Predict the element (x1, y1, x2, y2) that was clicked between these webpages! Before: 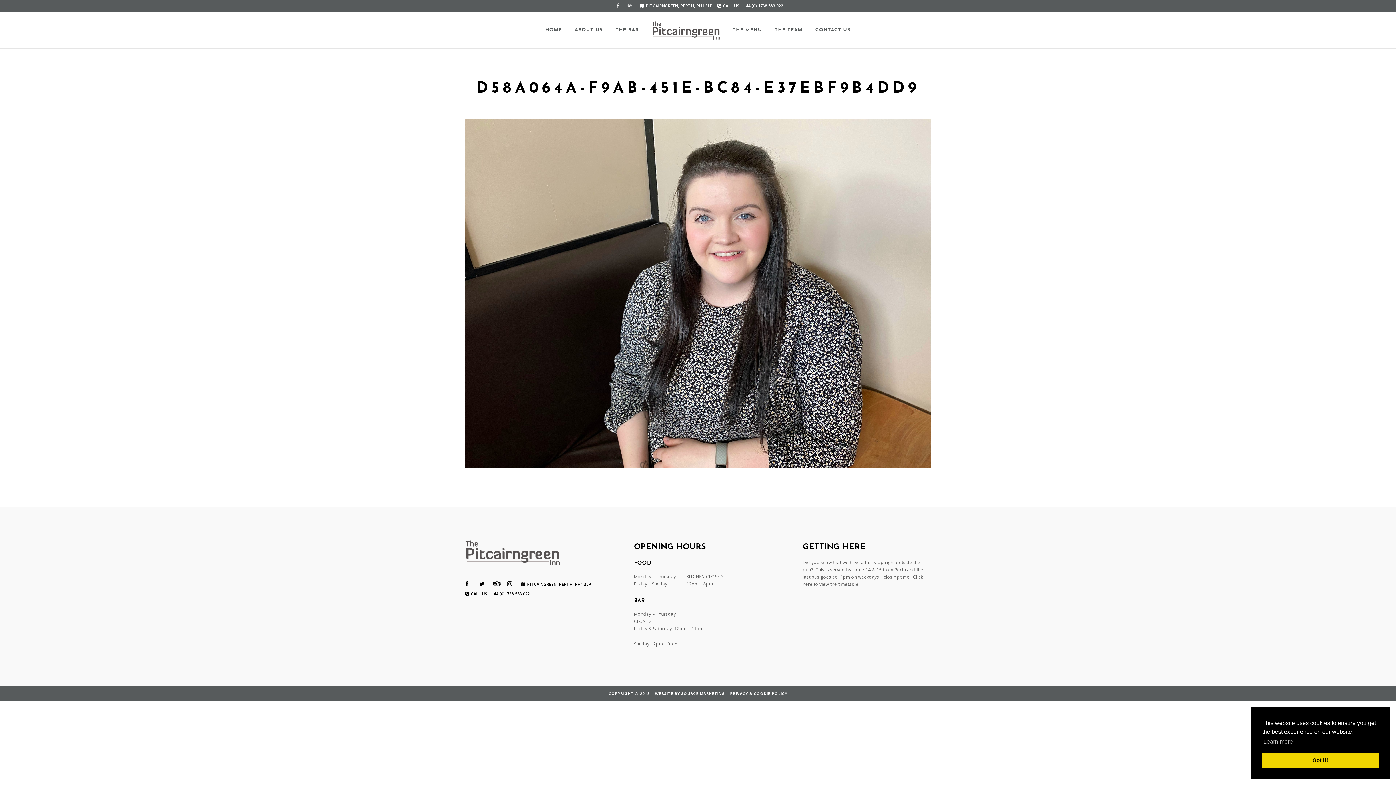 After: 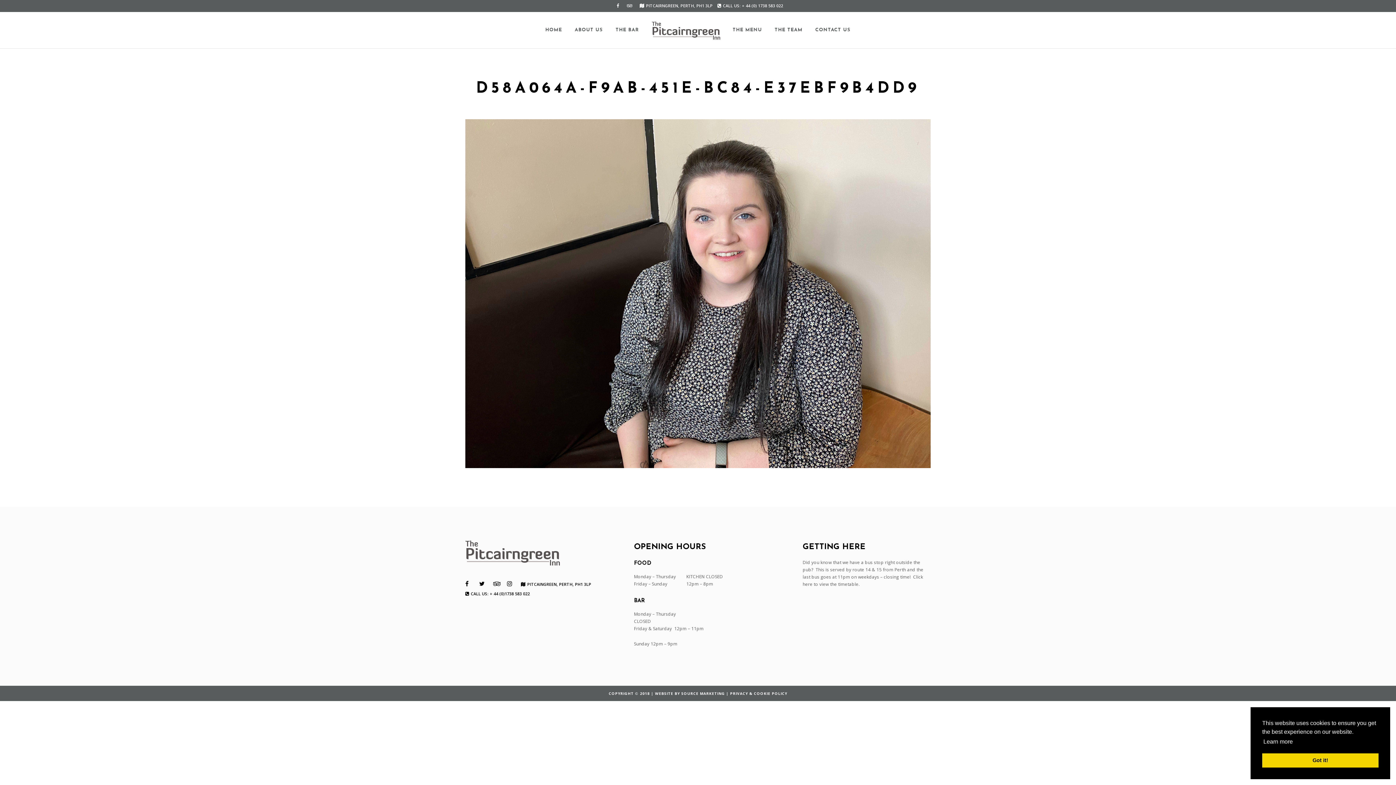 Action: label: learn more about cookies bbox: (1262, 736, 1294, 747)